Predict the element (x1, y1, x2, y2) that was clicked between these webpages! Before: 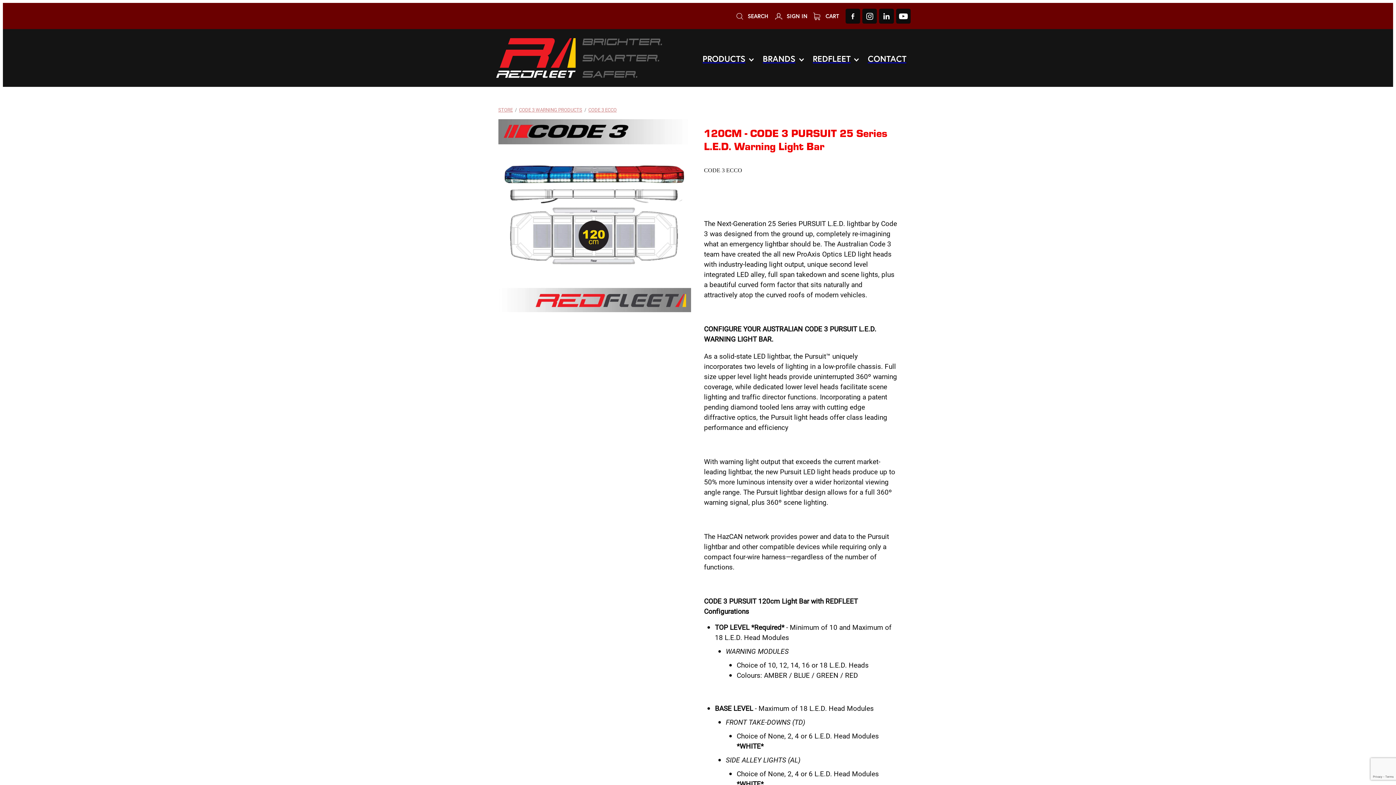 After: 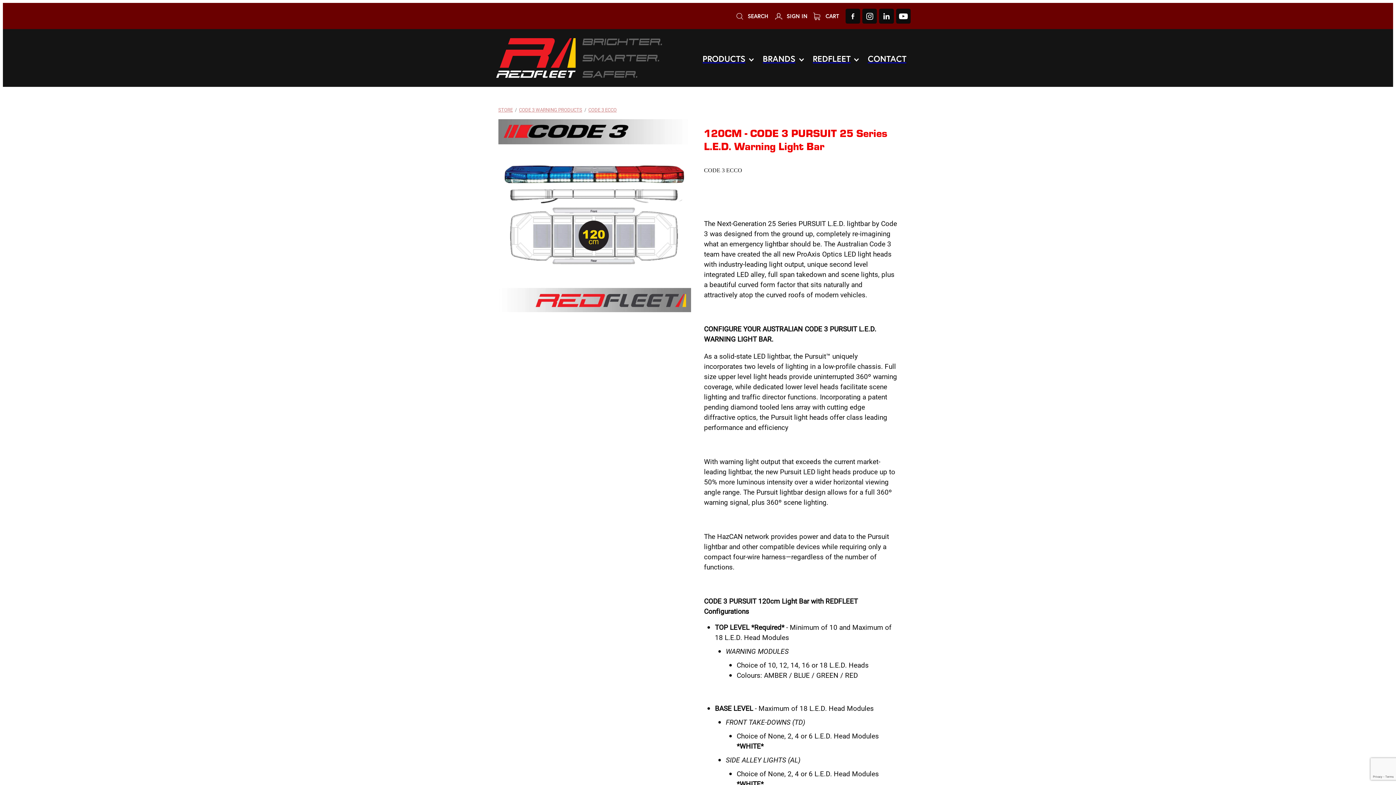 Action: bbox: (896, 8, 910, 23)